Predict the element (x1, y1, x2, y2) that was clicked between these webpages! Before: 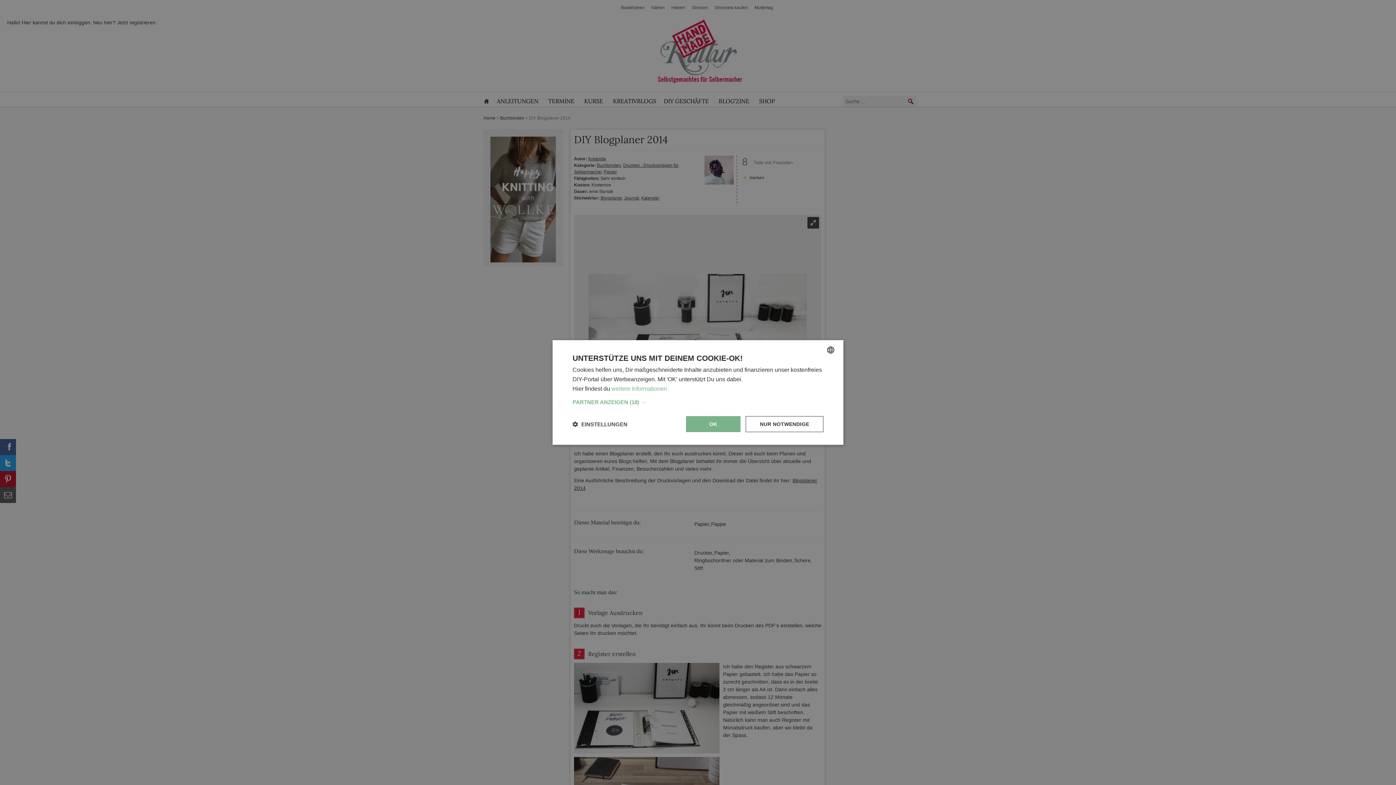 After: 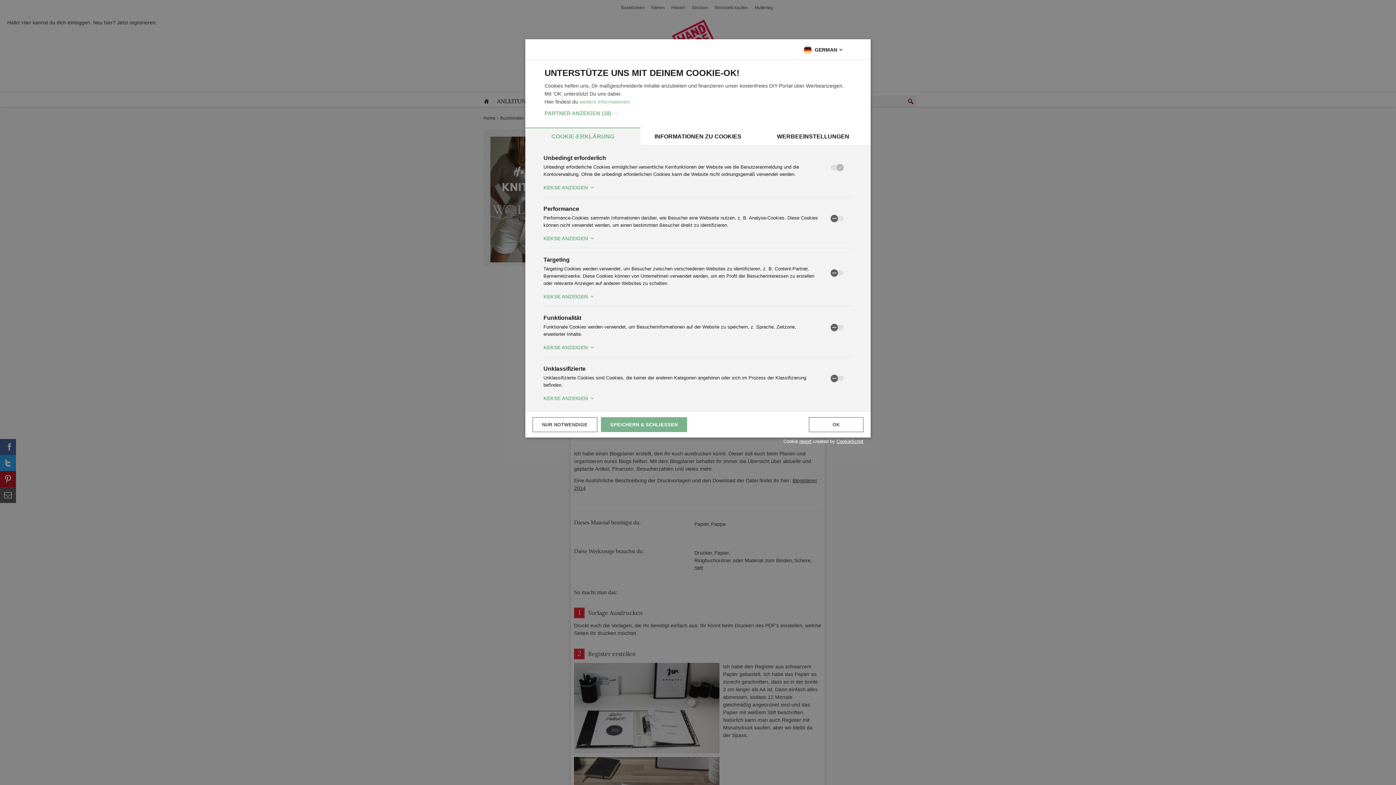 Action: bbox: (572, 420, 627, 427) label:  EINSTELLUNGEN